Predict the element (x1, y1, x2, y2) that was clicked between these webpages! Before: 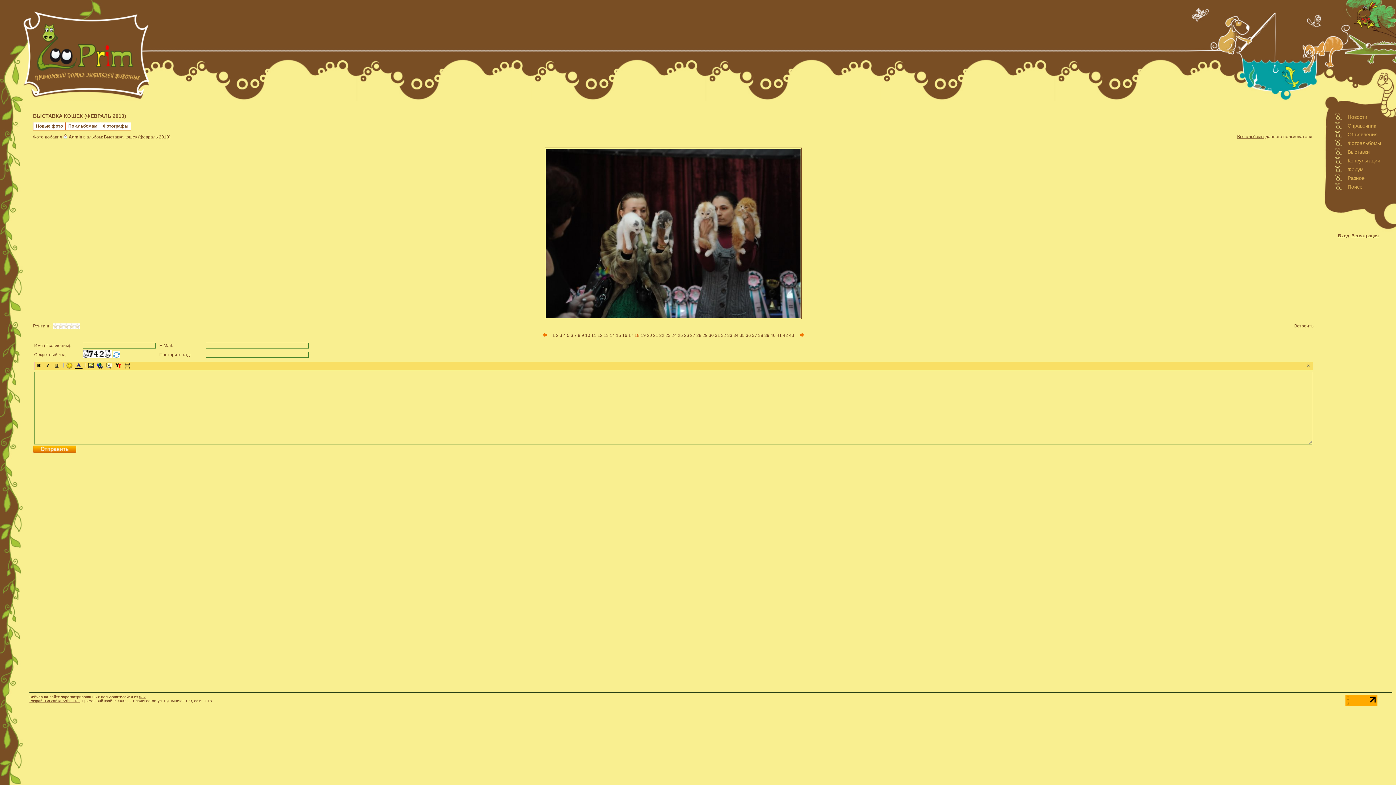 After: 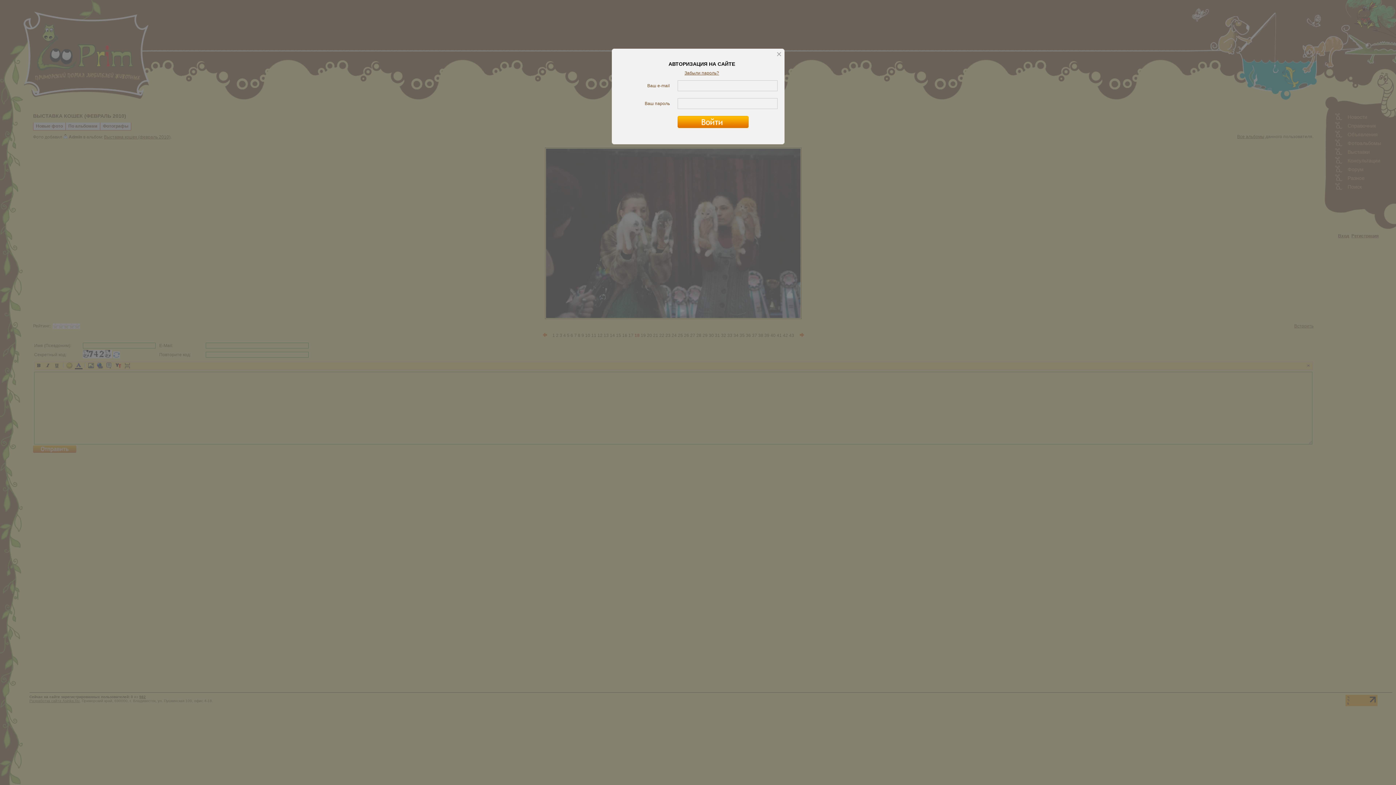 Action: label: Вход bbox: (1338, 233, 1349, 238)